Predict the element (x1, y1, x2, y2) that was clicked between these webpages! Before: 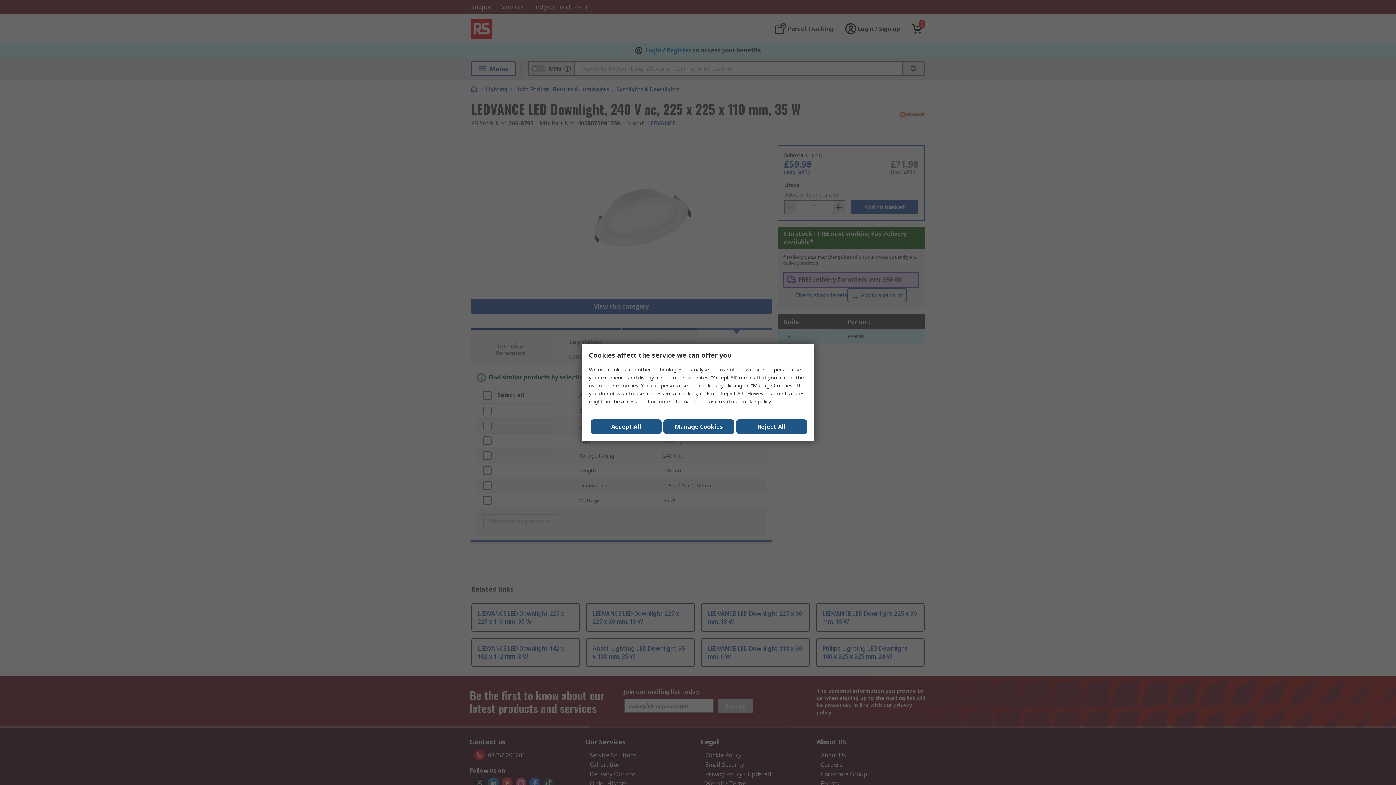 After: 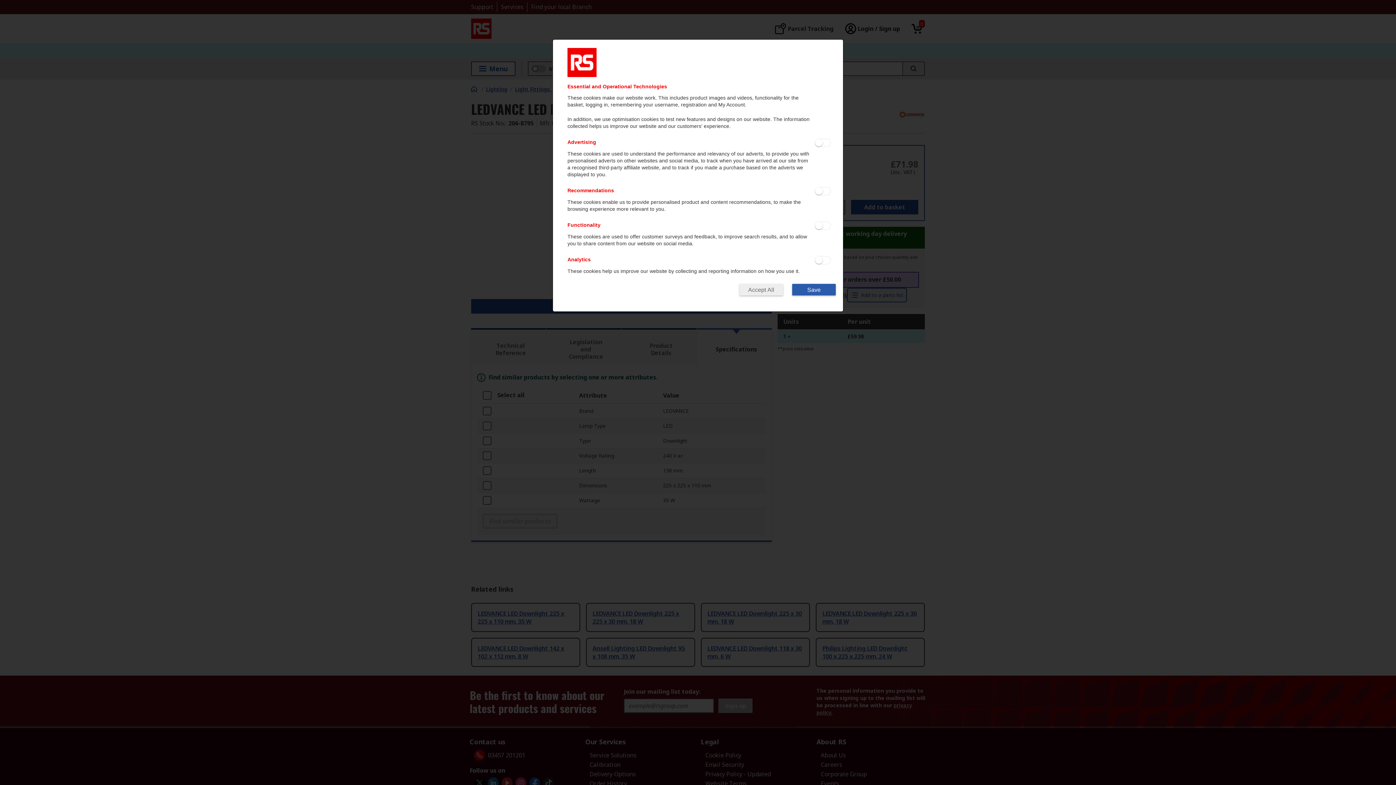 Action: label: Manage Cookies bbox: (663, 419, 734, 434)